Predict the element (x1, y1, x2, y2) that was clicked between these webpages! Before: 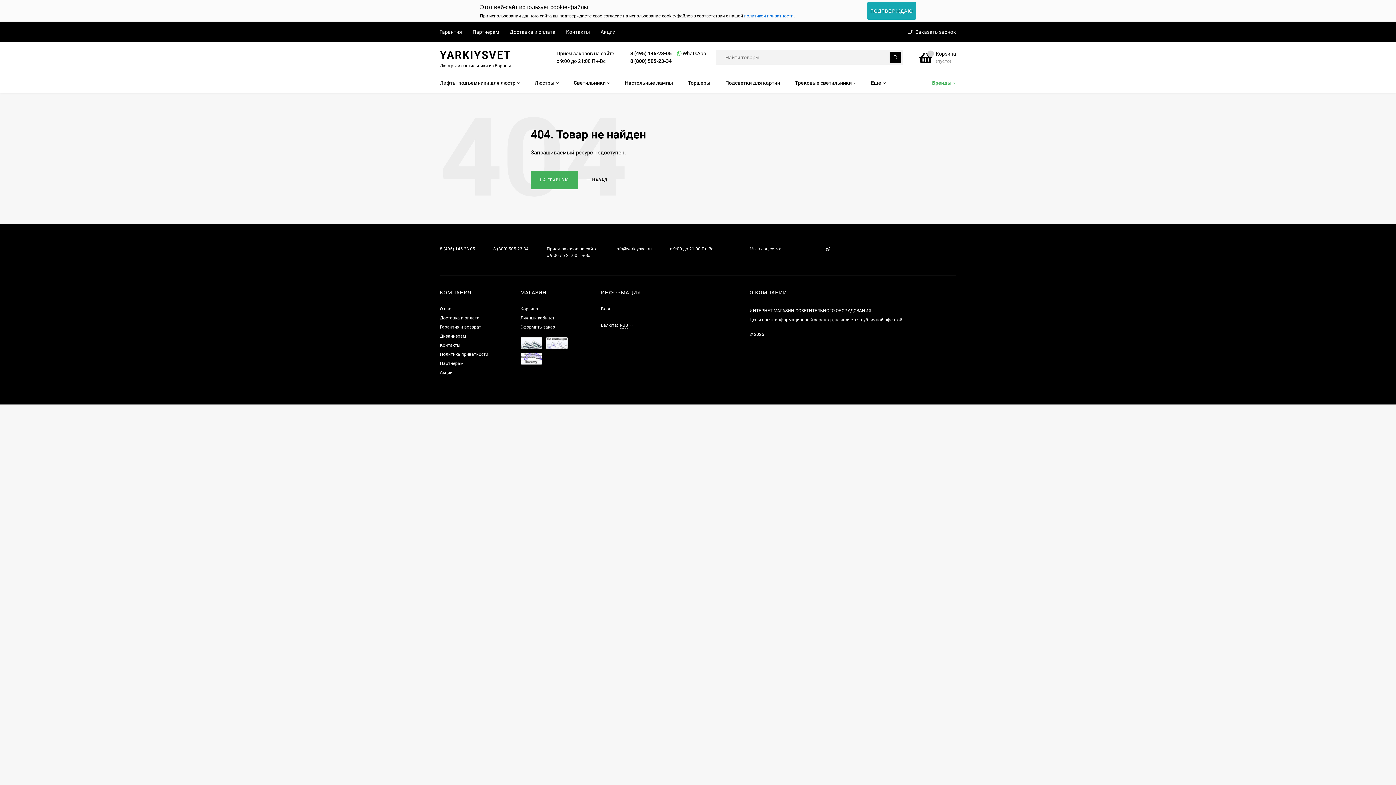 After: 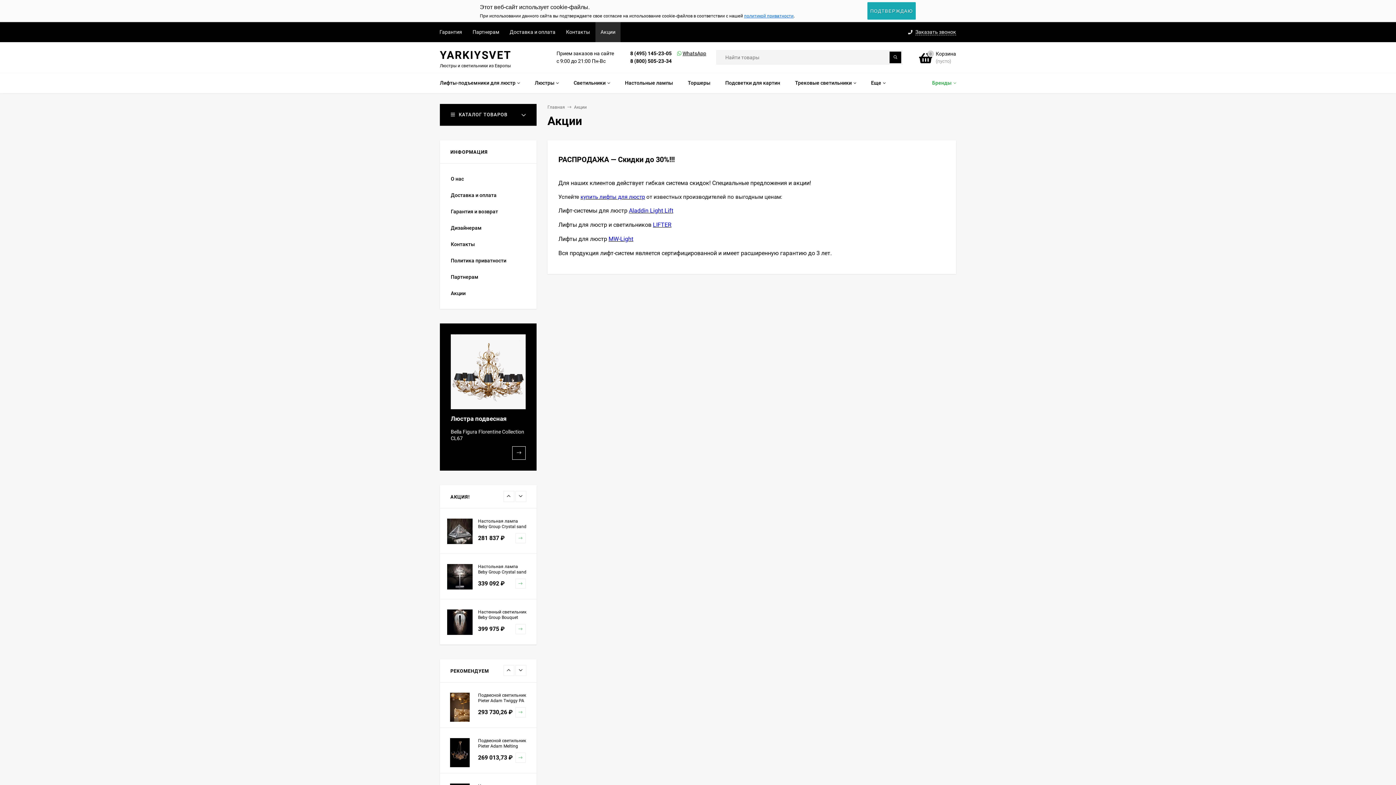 Action: bbox: (600, 22, 615, 42) label: Акции